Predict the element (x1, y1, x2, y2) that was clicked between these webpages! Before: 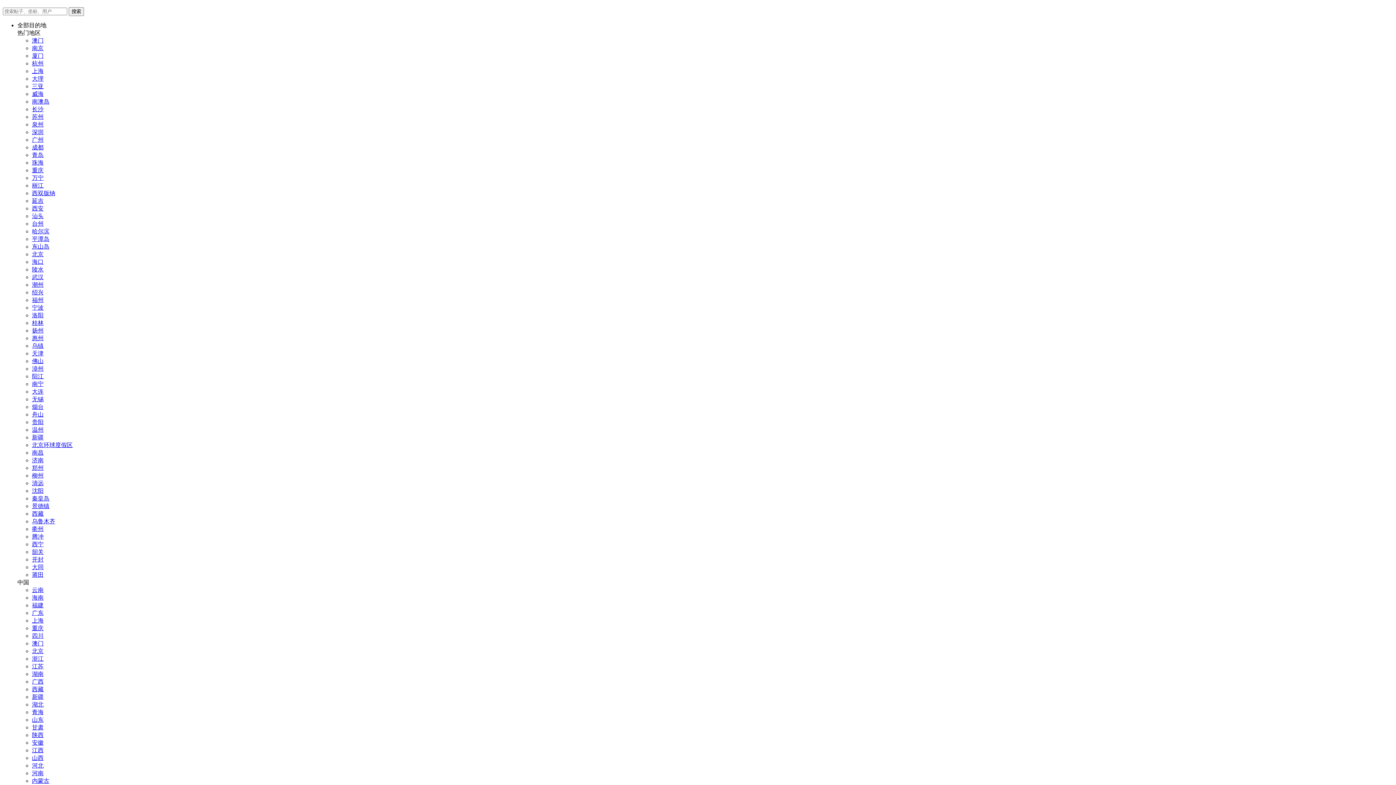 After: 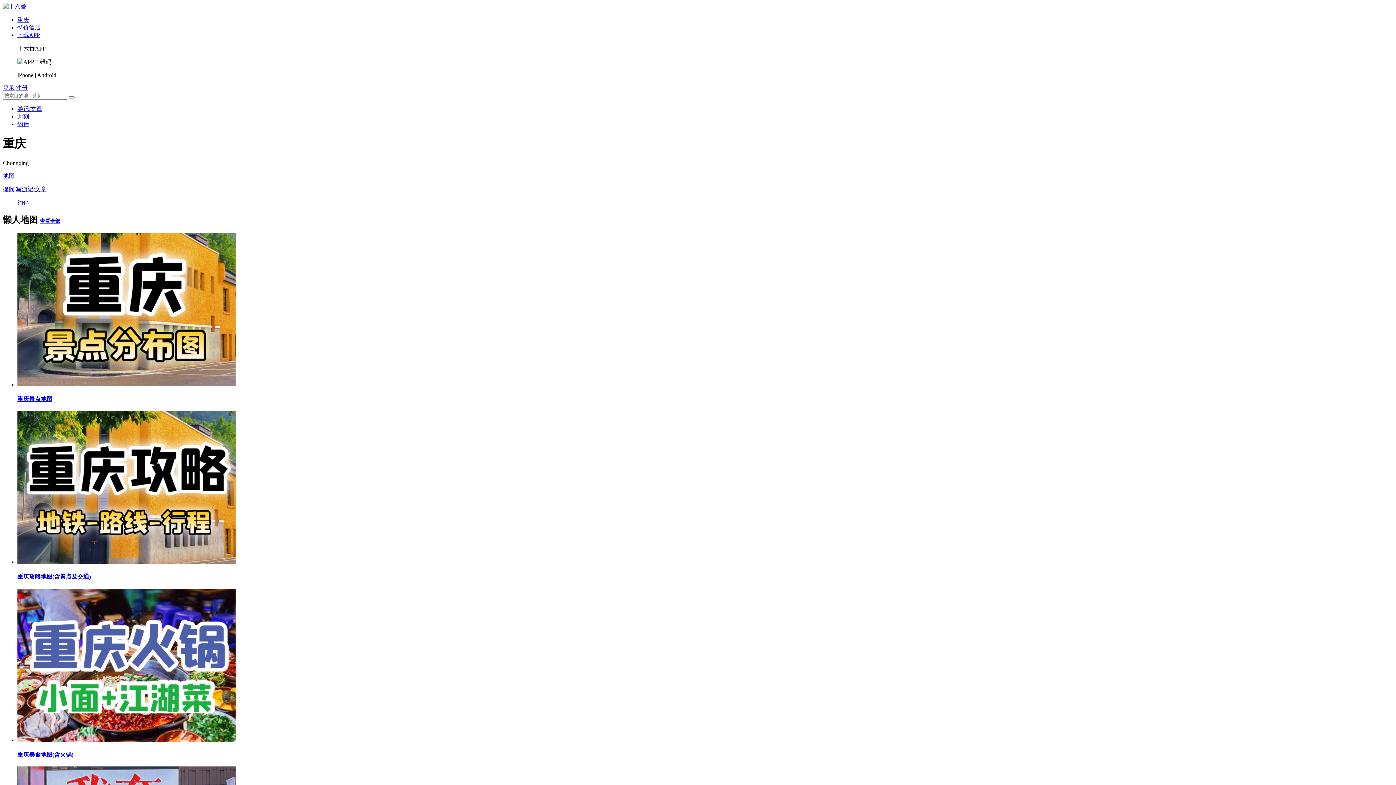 Action: label: 重庆 bbox: (32, 625, 43, 631)